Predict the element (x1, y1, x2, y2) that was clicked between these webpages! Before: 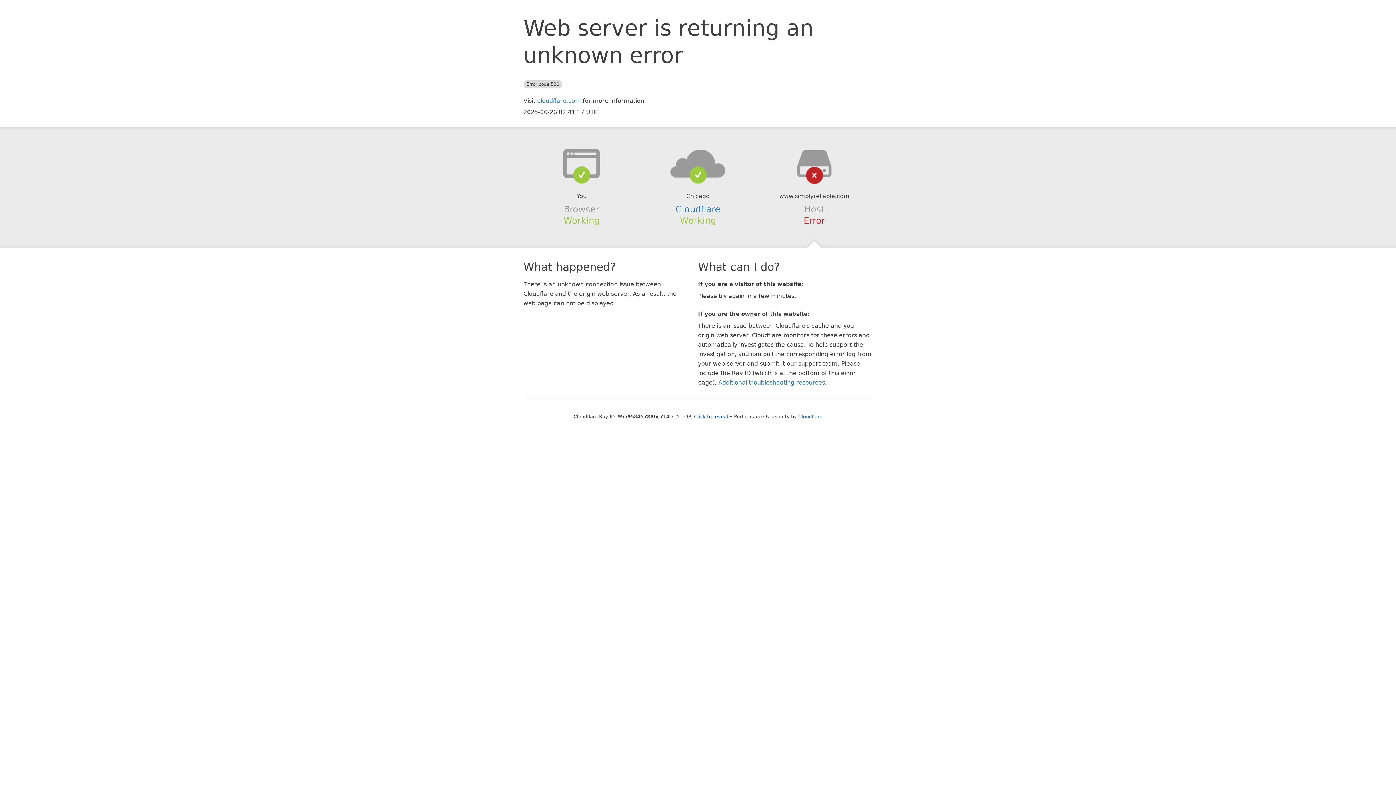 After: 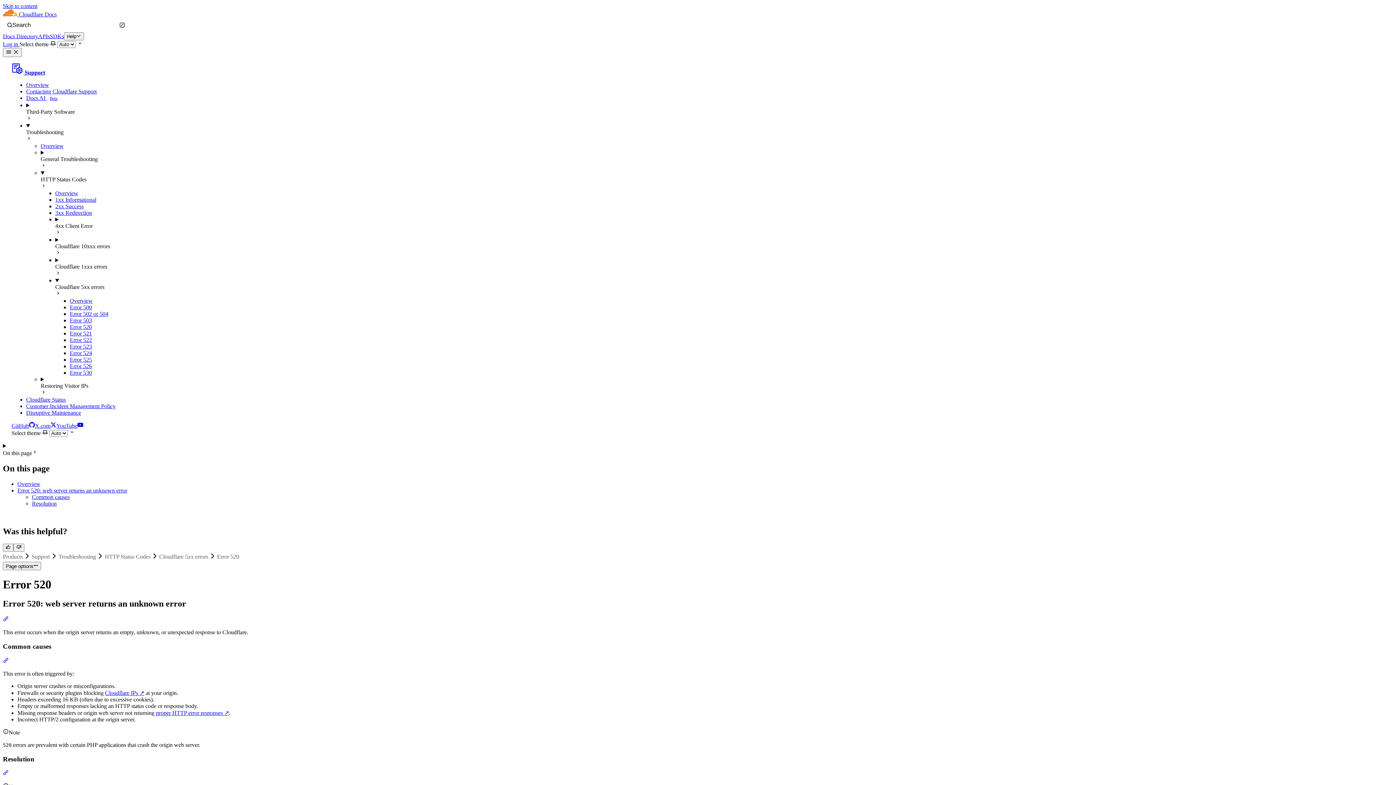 Action: label: Additional troubleshooting resources bbox: (718, 379, 825, 386)